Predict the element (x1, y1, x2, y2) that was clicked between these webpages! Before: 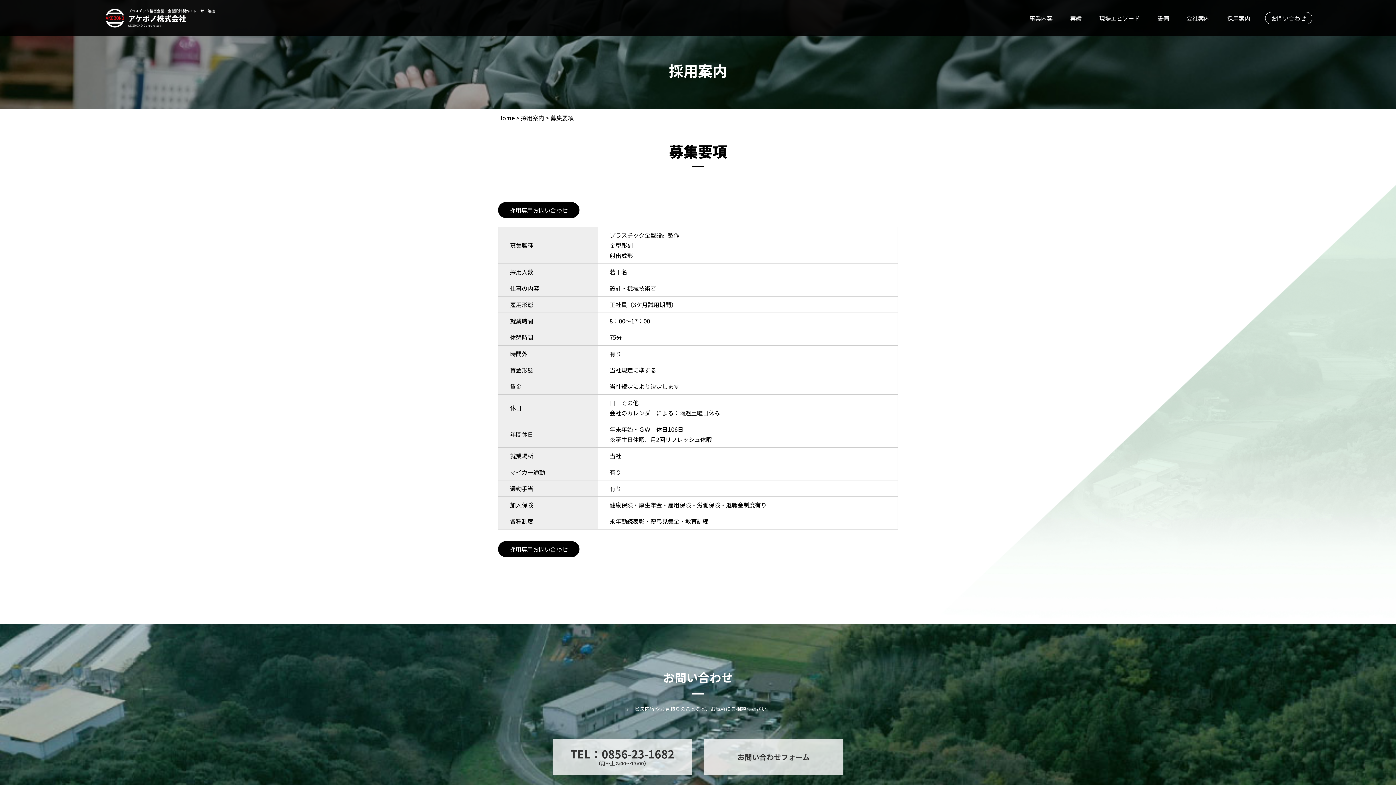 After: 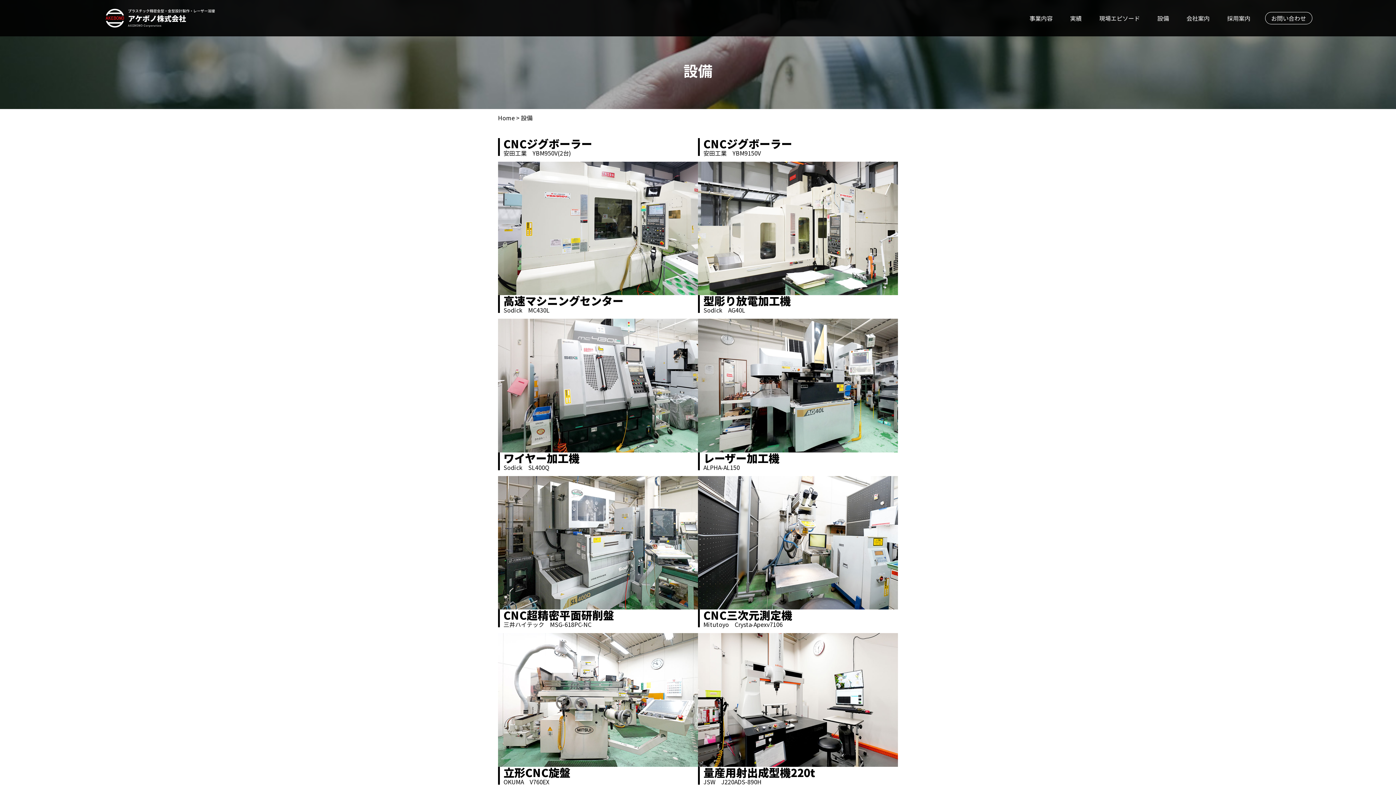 Action: label: 設備 bbox: (1148, 15, 1178, 21)